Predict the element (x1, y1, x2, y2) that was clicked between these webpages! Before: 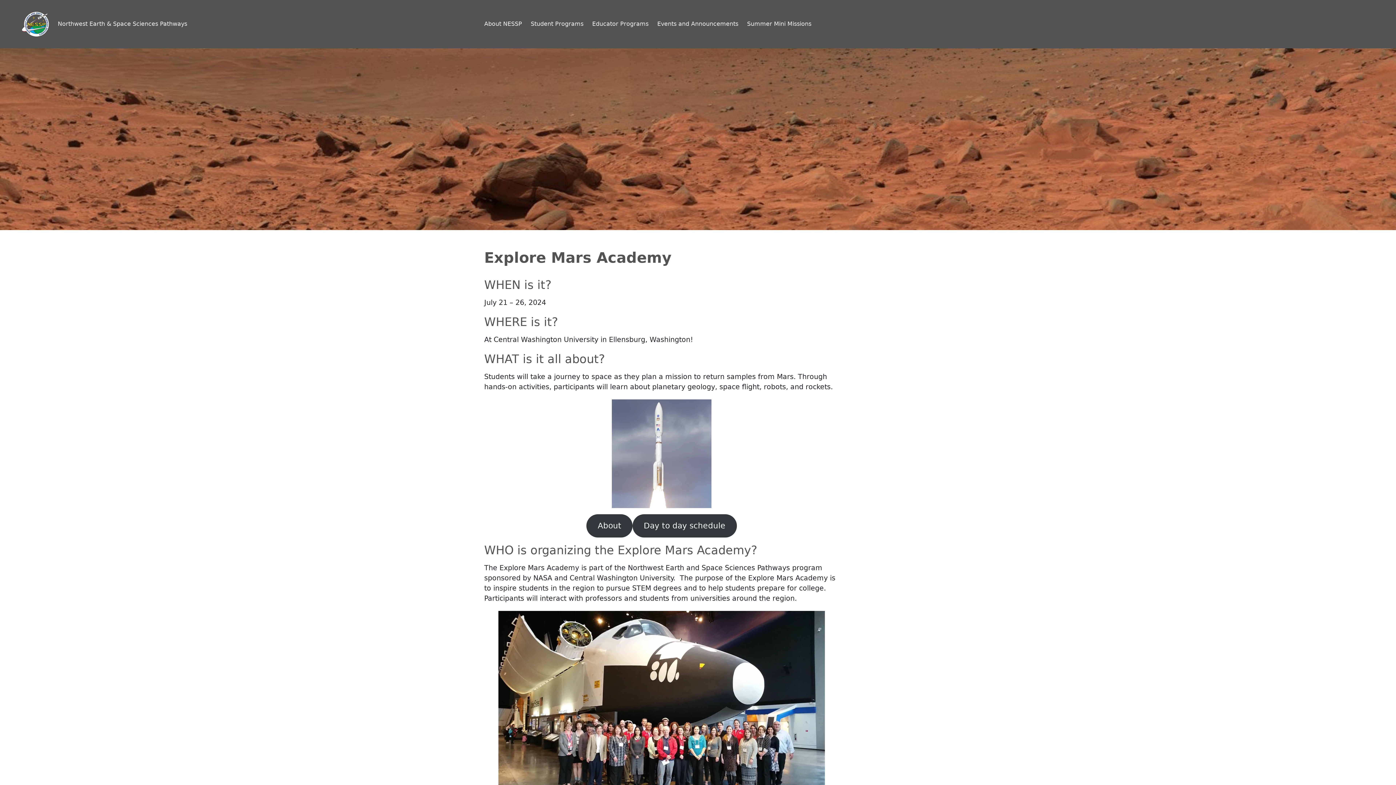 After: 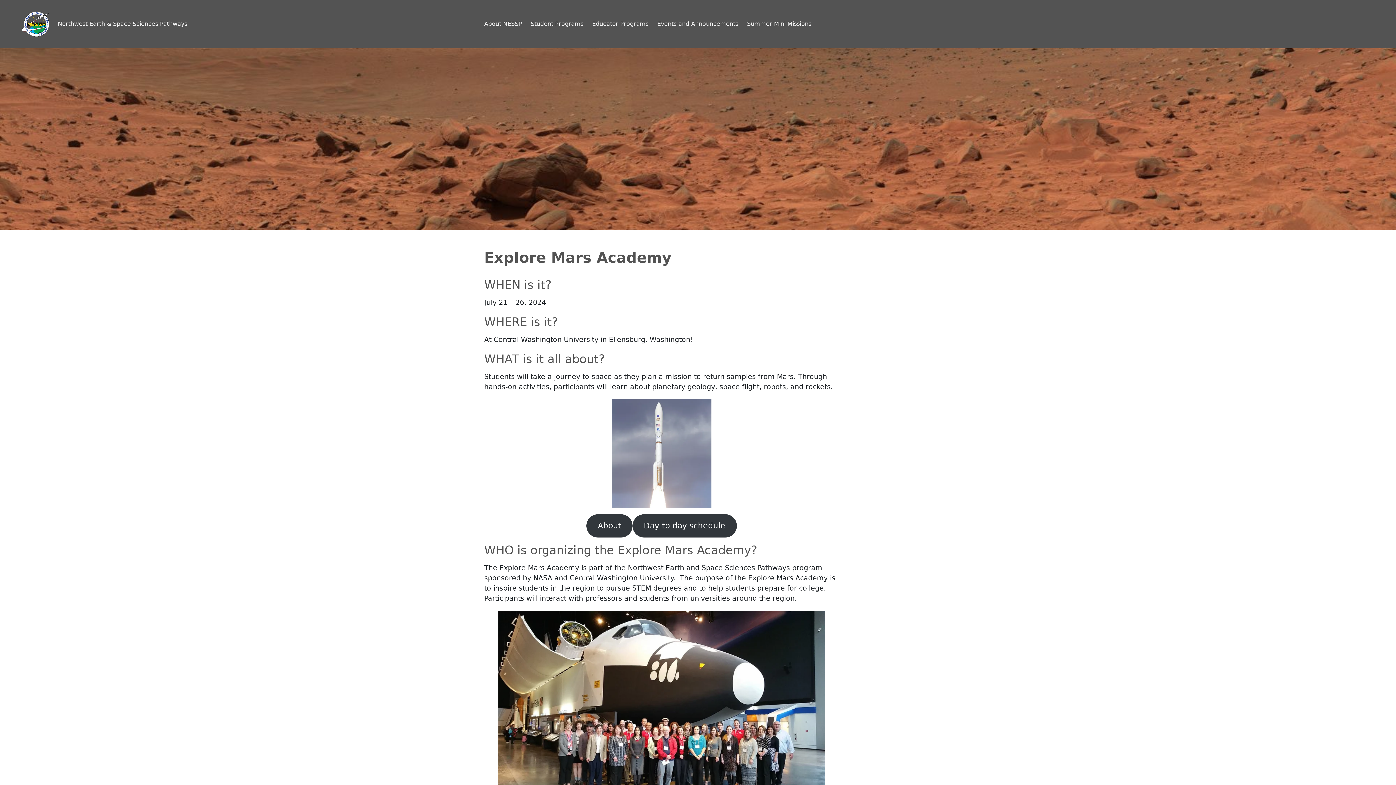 Action: label: About bbox: (586, 514, 632, 537)